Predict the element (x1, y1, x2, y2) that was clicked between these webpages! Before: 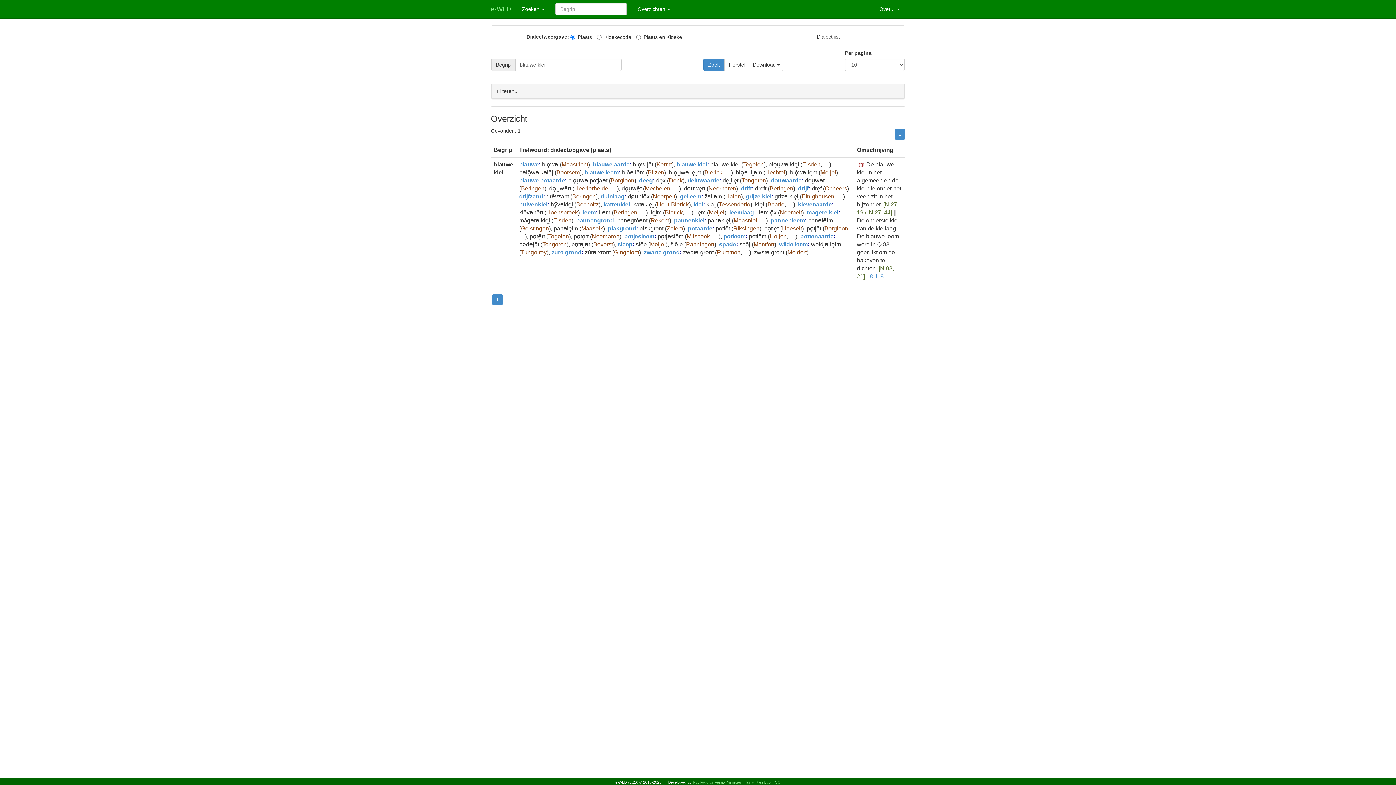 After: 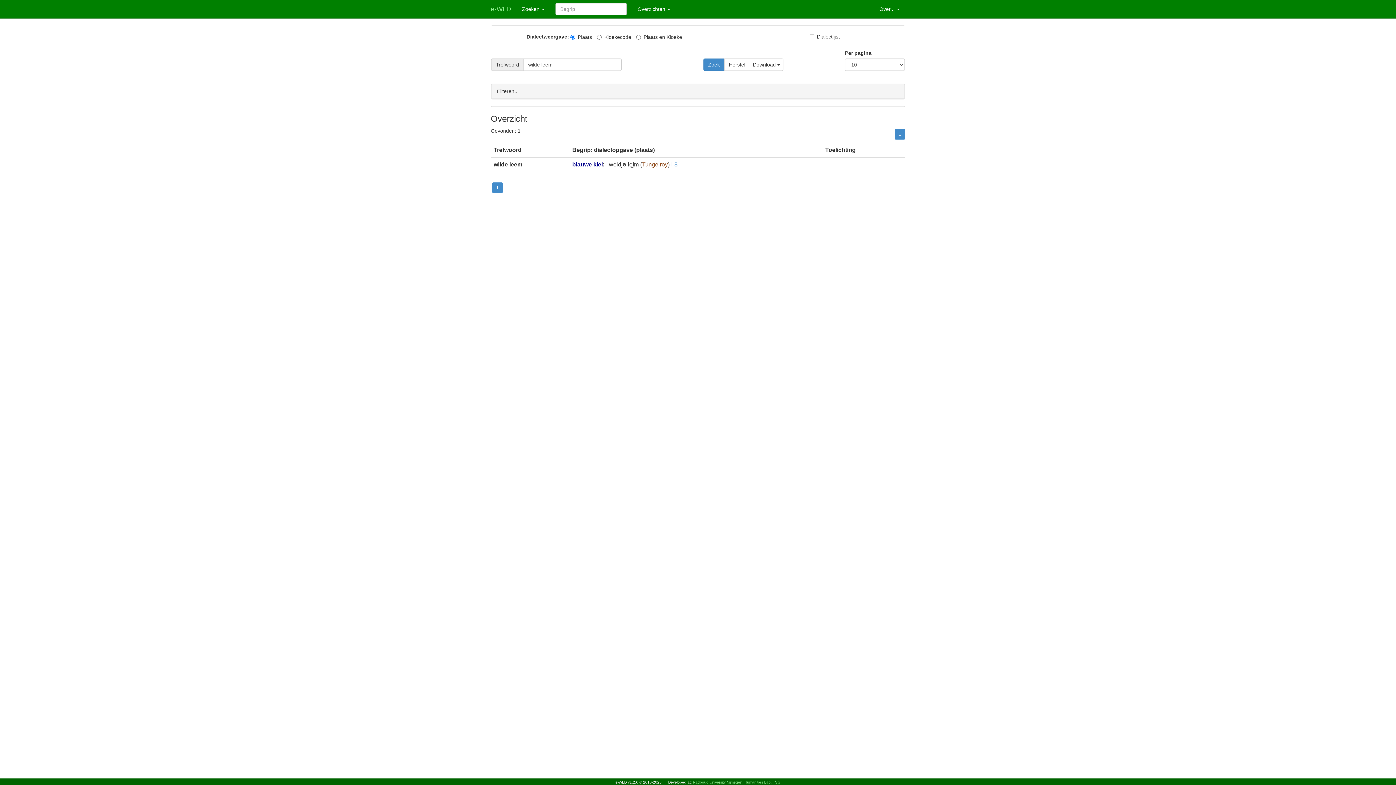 Action: label: wilde leem bbox: (779, 241, 808, 247)